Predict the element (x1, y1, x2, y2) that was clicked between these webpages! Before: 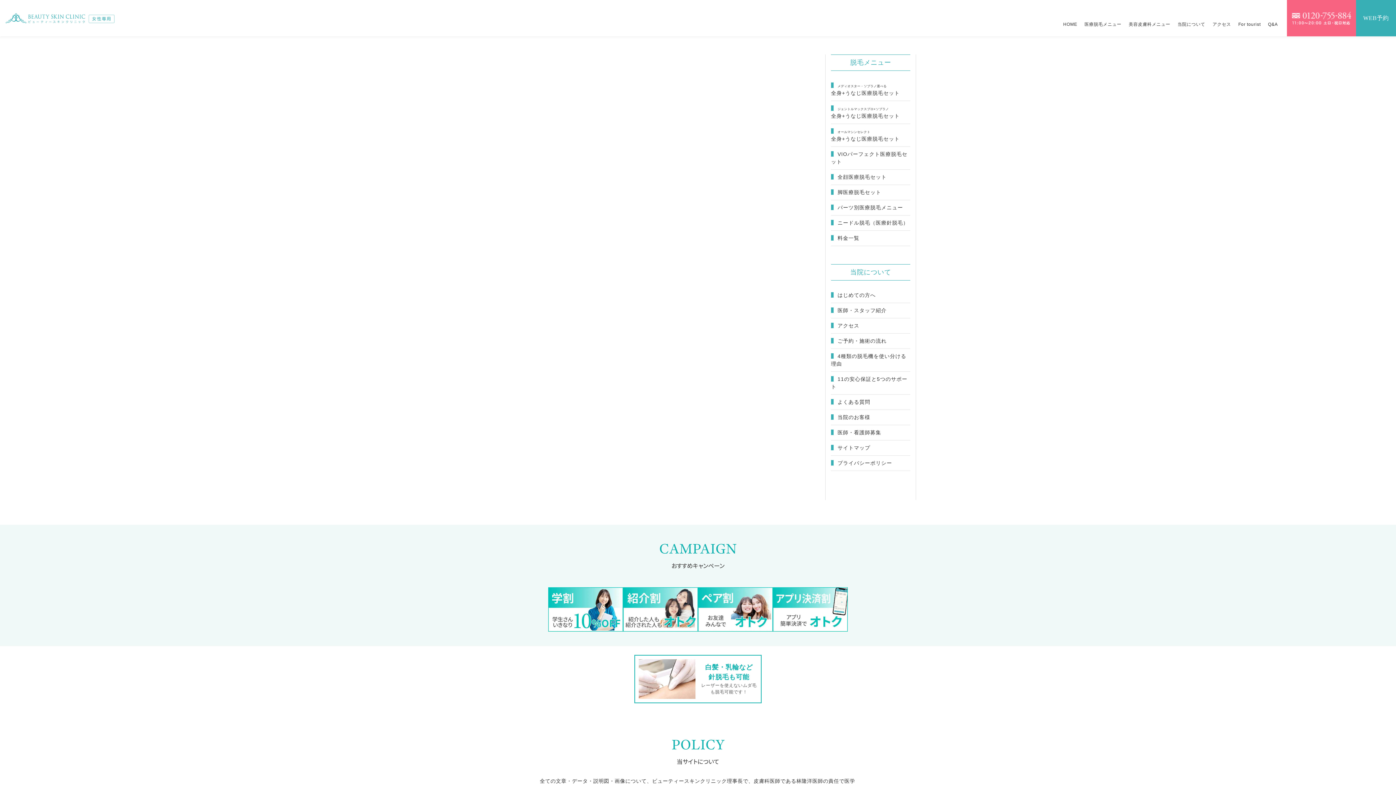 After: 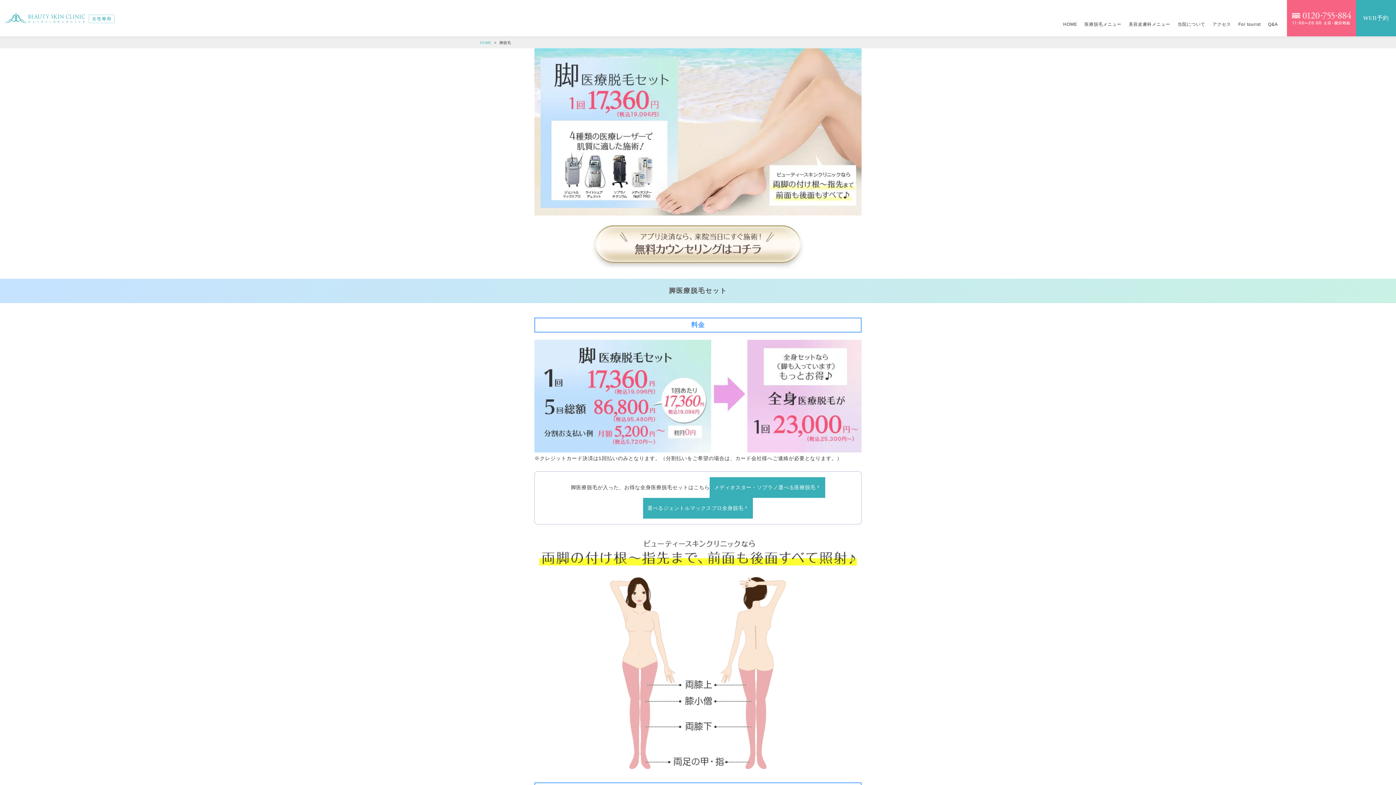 Action: bbox: (831, 185, 910, 200) label:  脚医療脱毛セット